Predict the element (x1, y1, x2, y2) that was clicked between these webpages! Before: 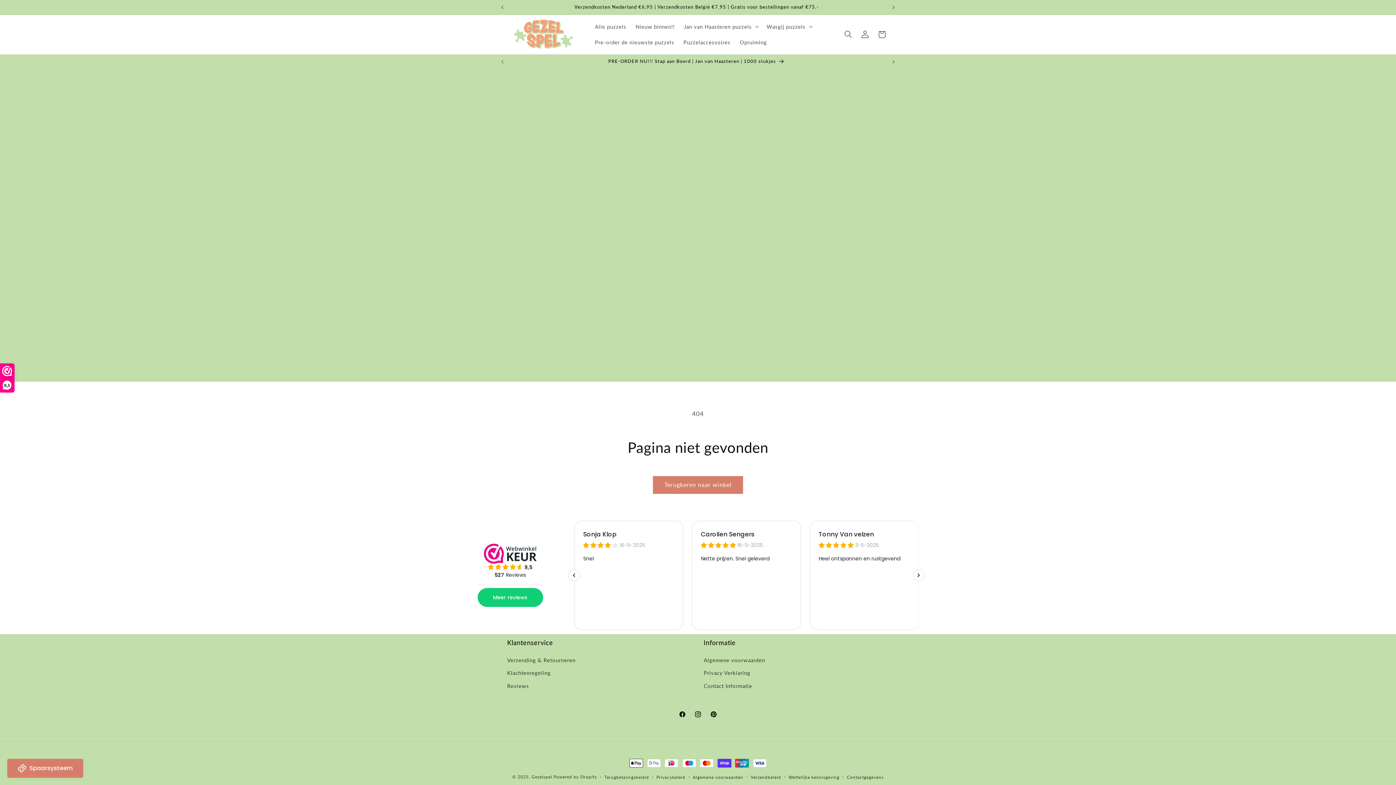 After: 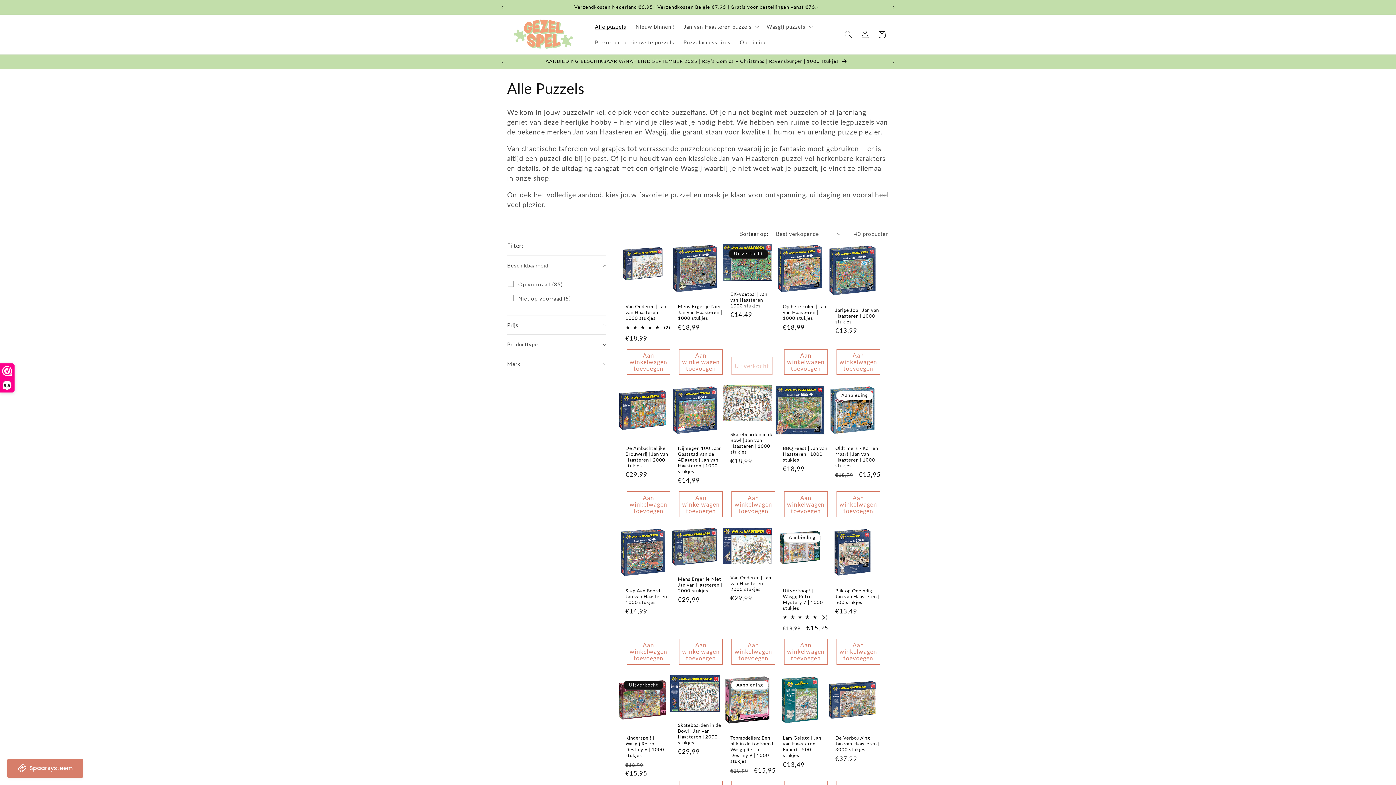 Action: bbox: (590, 18, 631, 34) label: Alle puzzels